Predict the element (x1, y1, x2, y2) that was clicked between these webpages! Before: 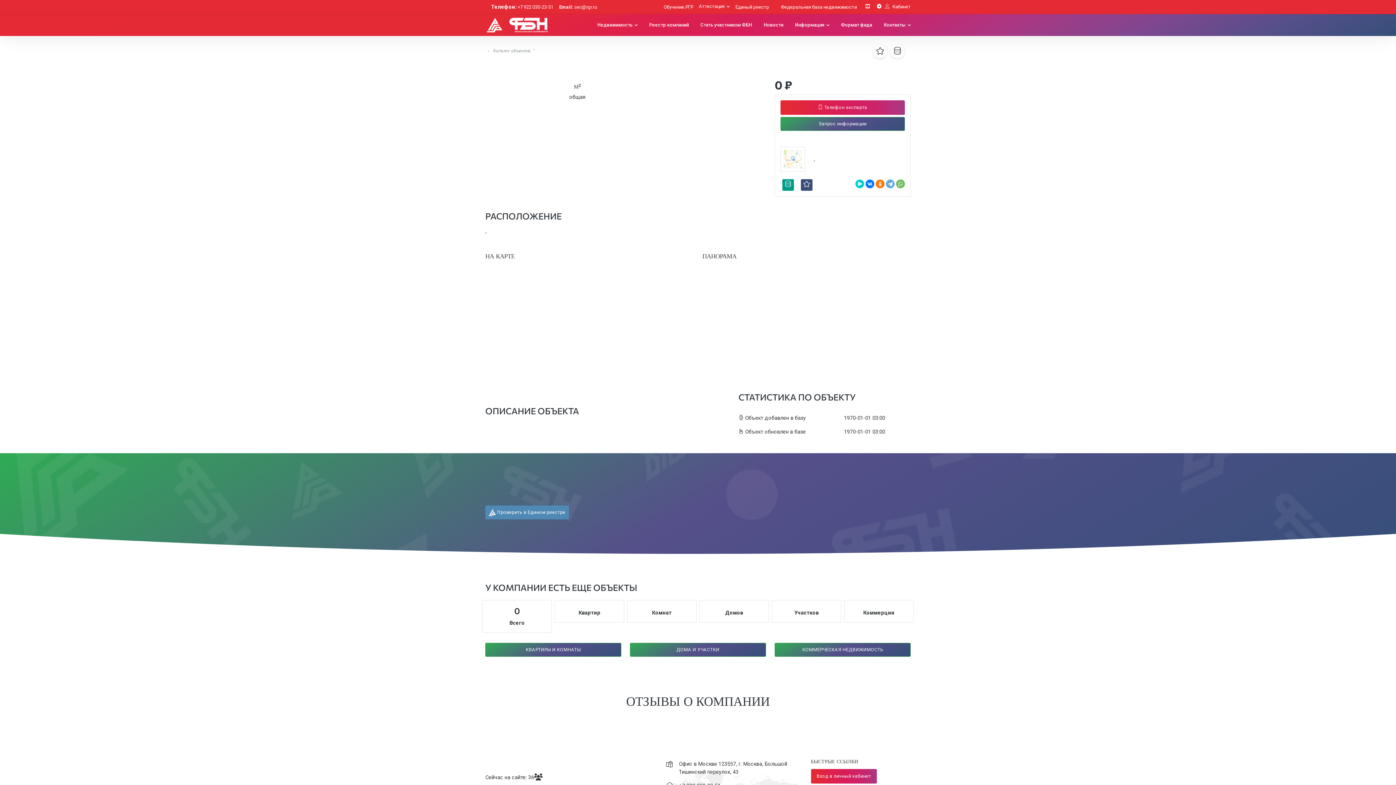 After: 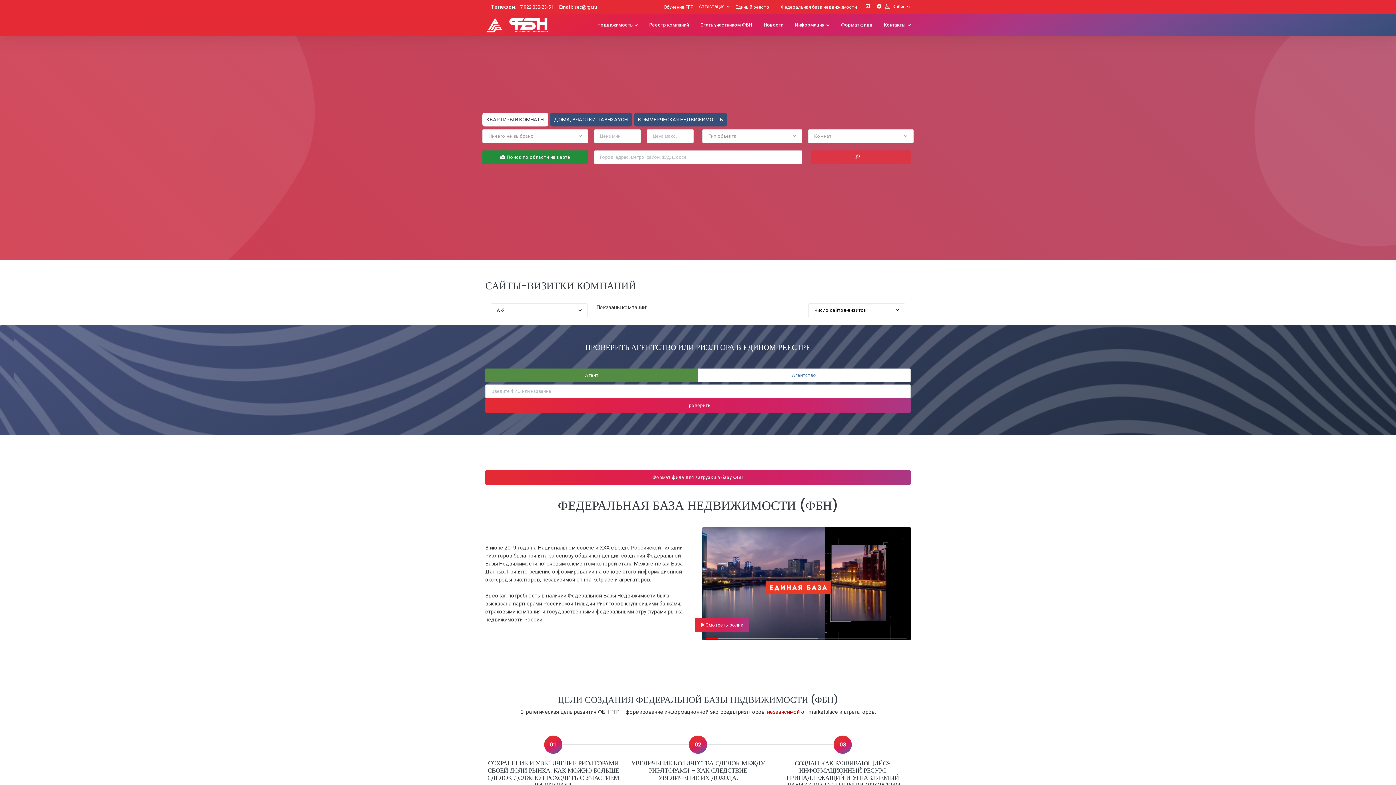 Action: bbox: (485, 14, 503, 36)